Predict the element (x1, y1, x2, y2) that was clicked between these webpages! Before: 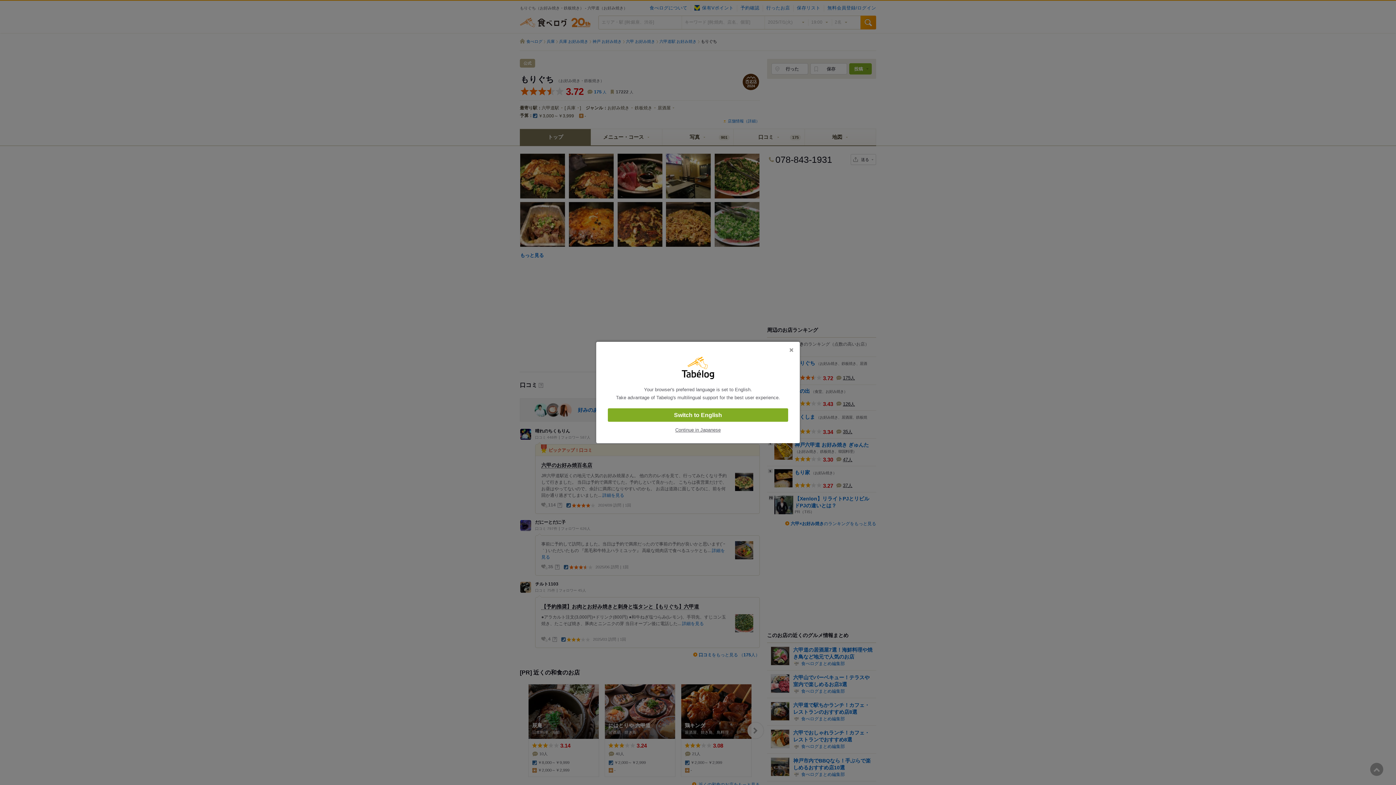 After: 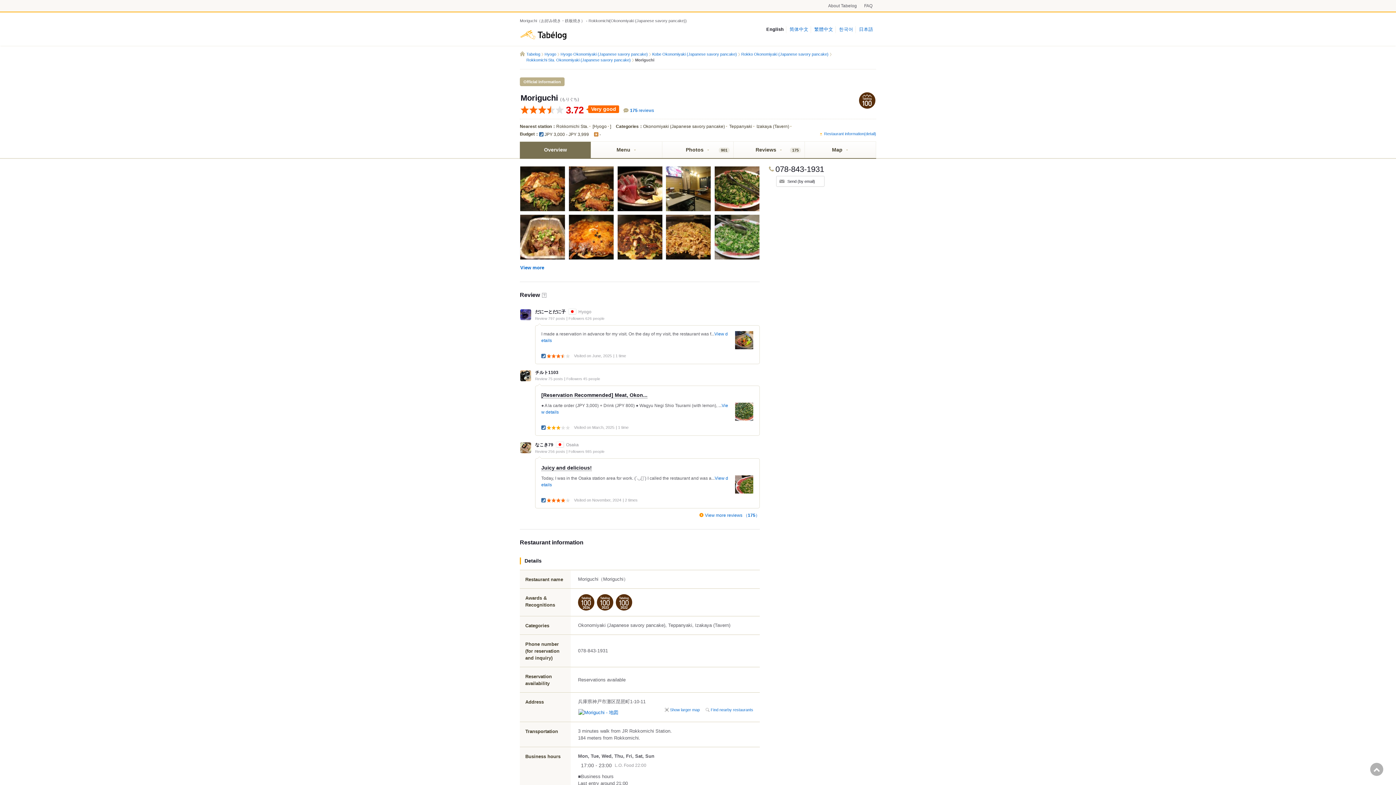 Action: label: Switch to English bbox: (608, 408, 788, 422)